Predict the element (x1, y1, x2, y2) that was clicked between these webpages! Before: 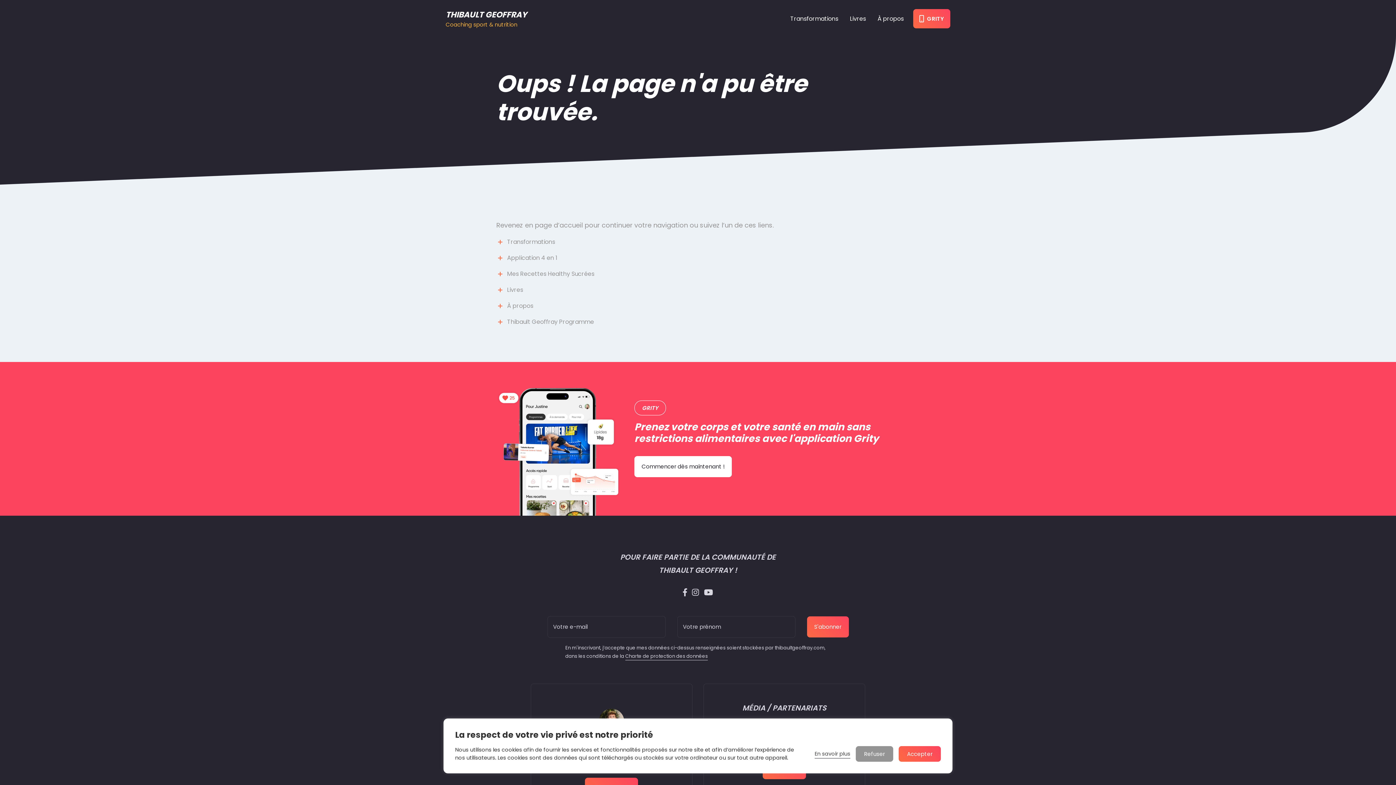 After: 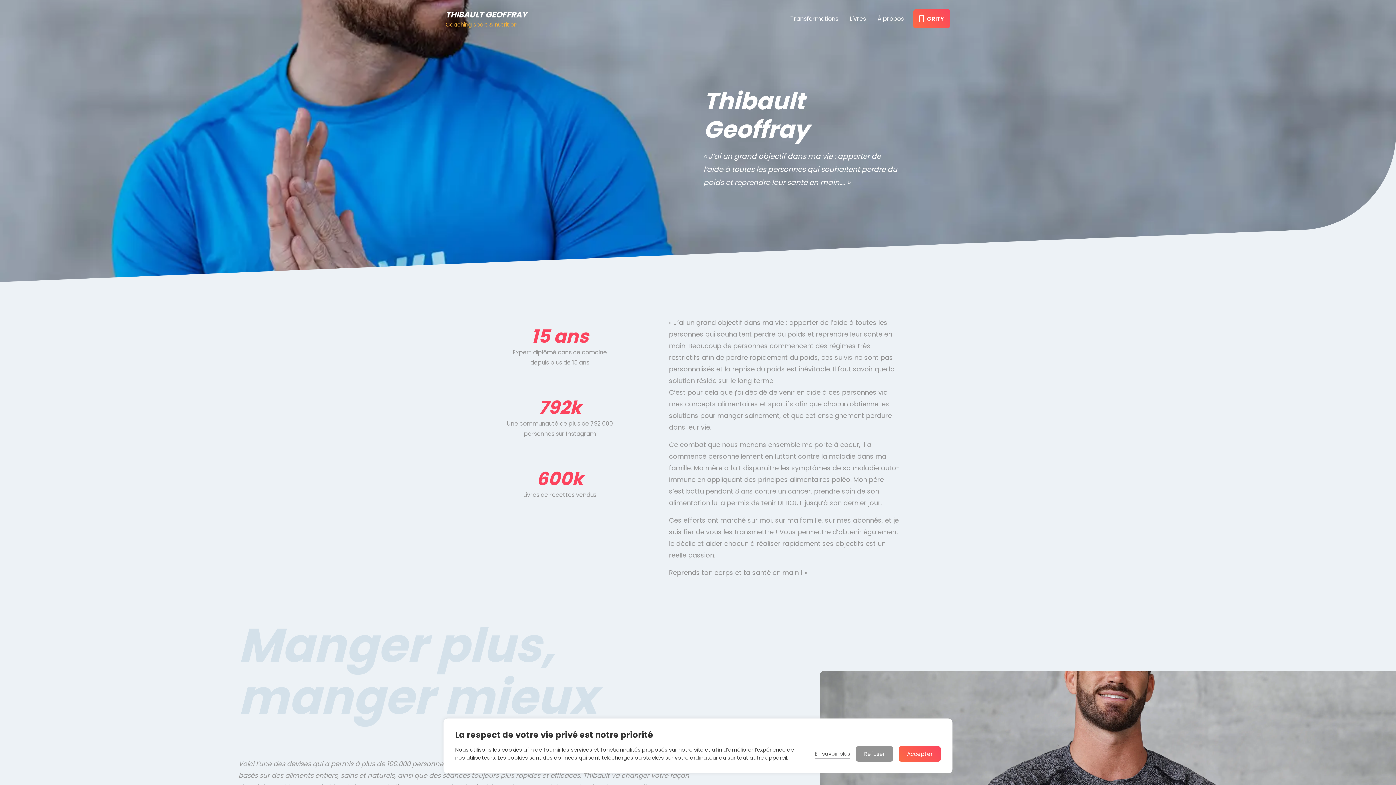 Action: label: À propos bbox: (507, 301, 533, 310)